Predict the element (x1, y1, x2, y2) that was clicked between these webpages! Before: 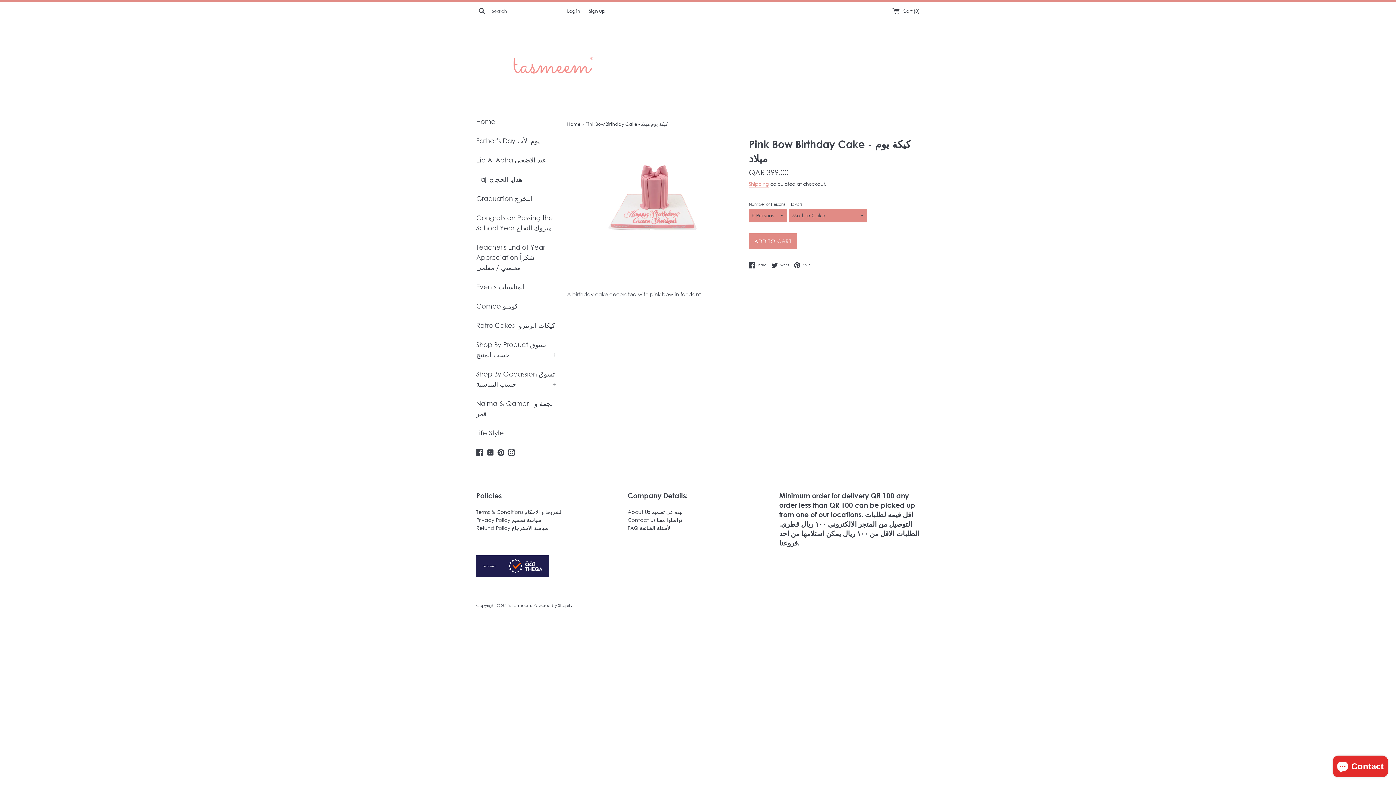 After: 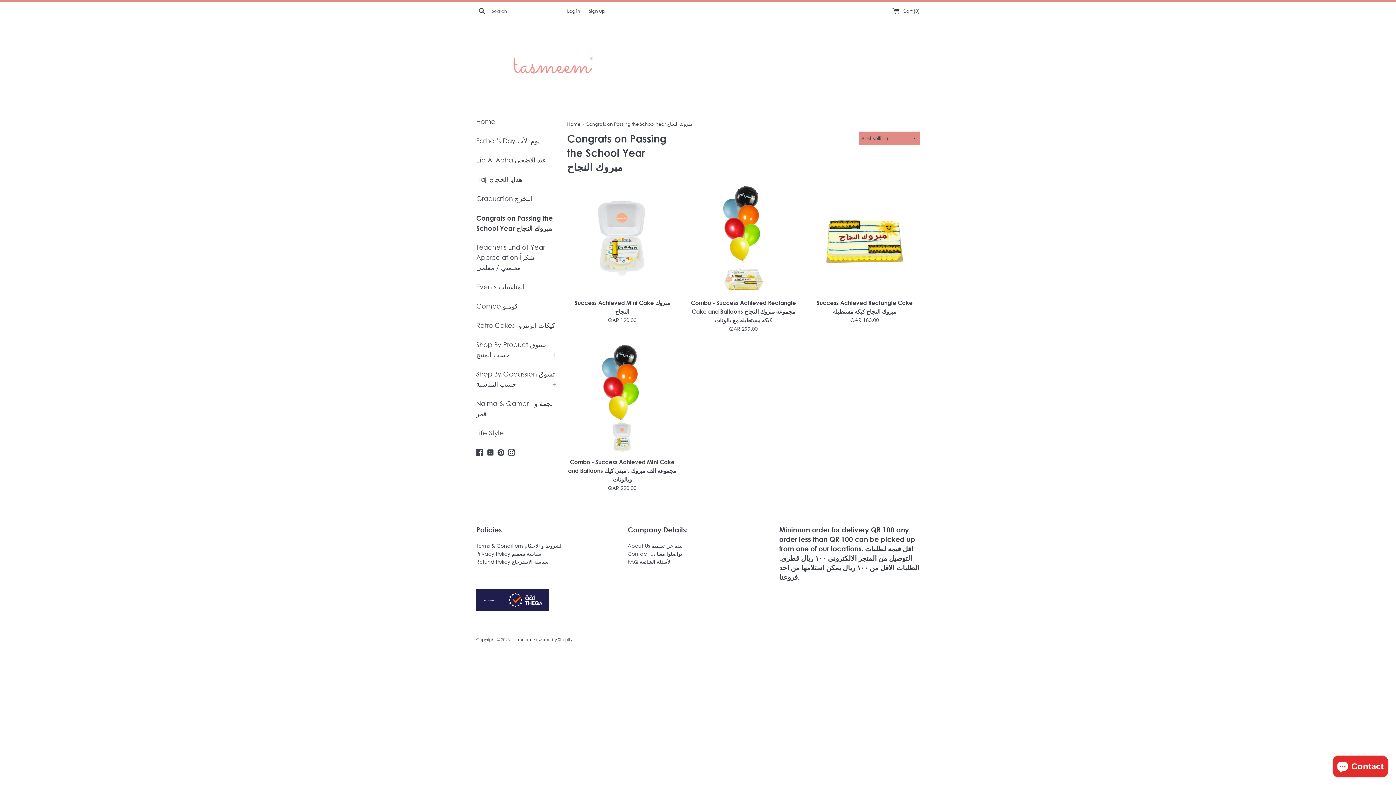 Action: label: Congrats on Passing the School Year مبروك النجاح bbox: (476, 208, 556, 237)